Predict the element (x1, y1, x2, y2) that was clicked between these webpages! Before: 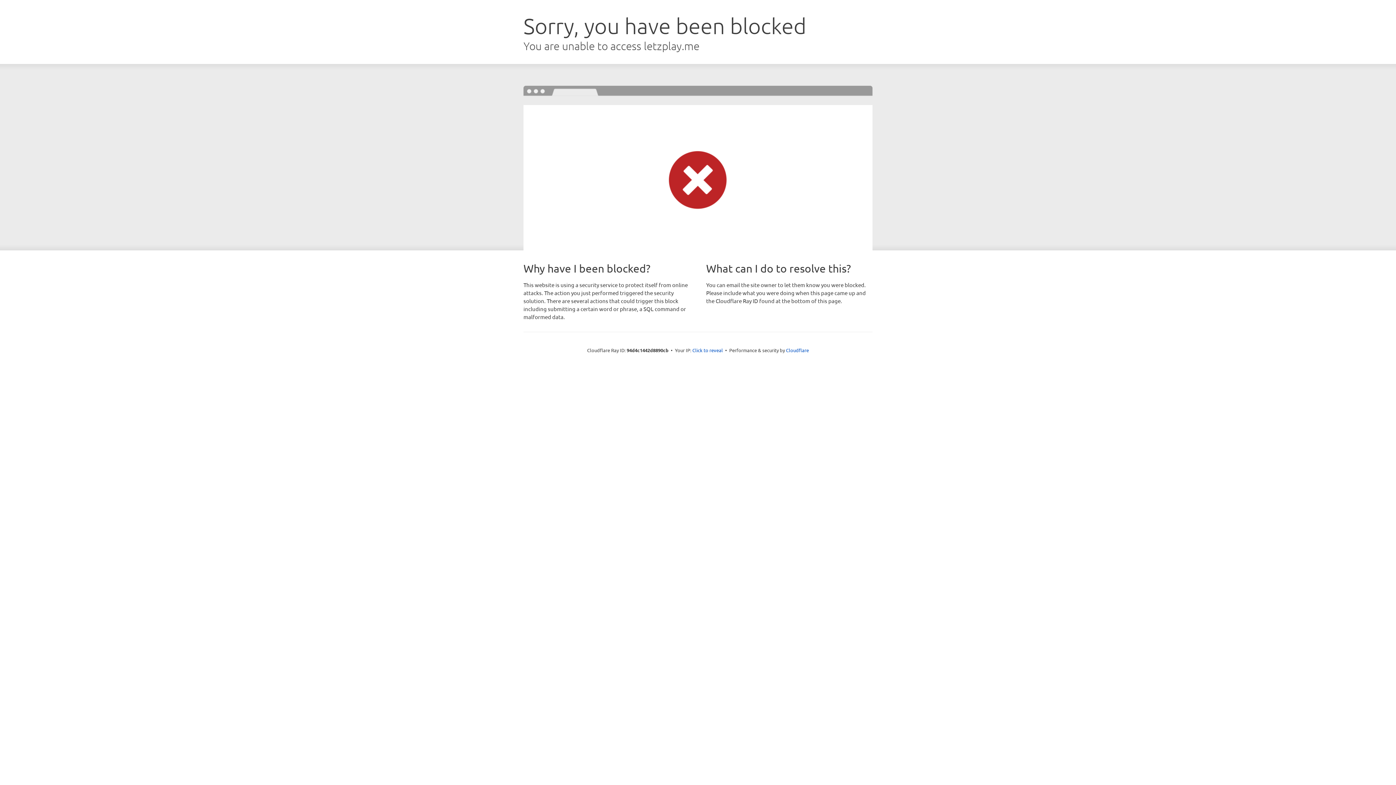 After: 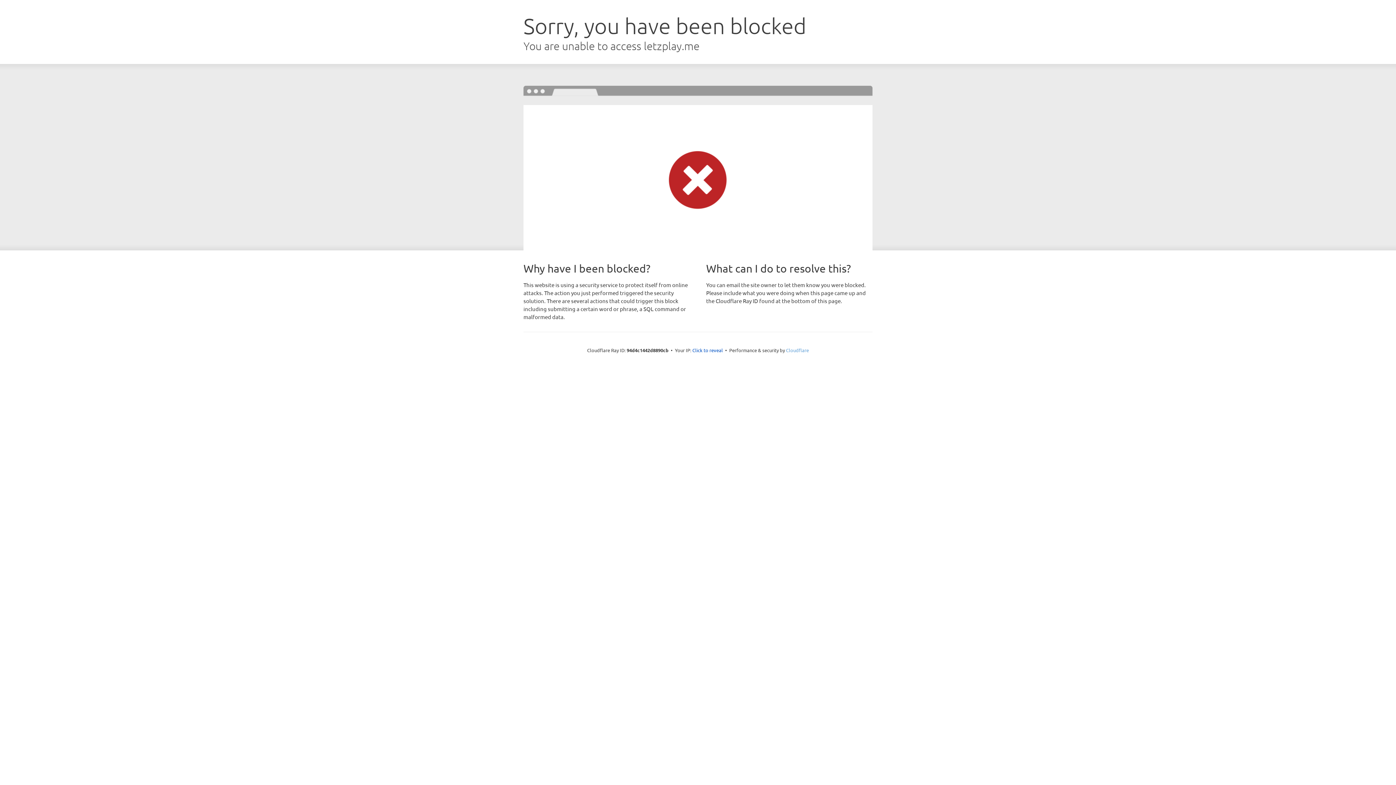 Action: bbox: (786, 347, 809, 353) label: Cloudflare